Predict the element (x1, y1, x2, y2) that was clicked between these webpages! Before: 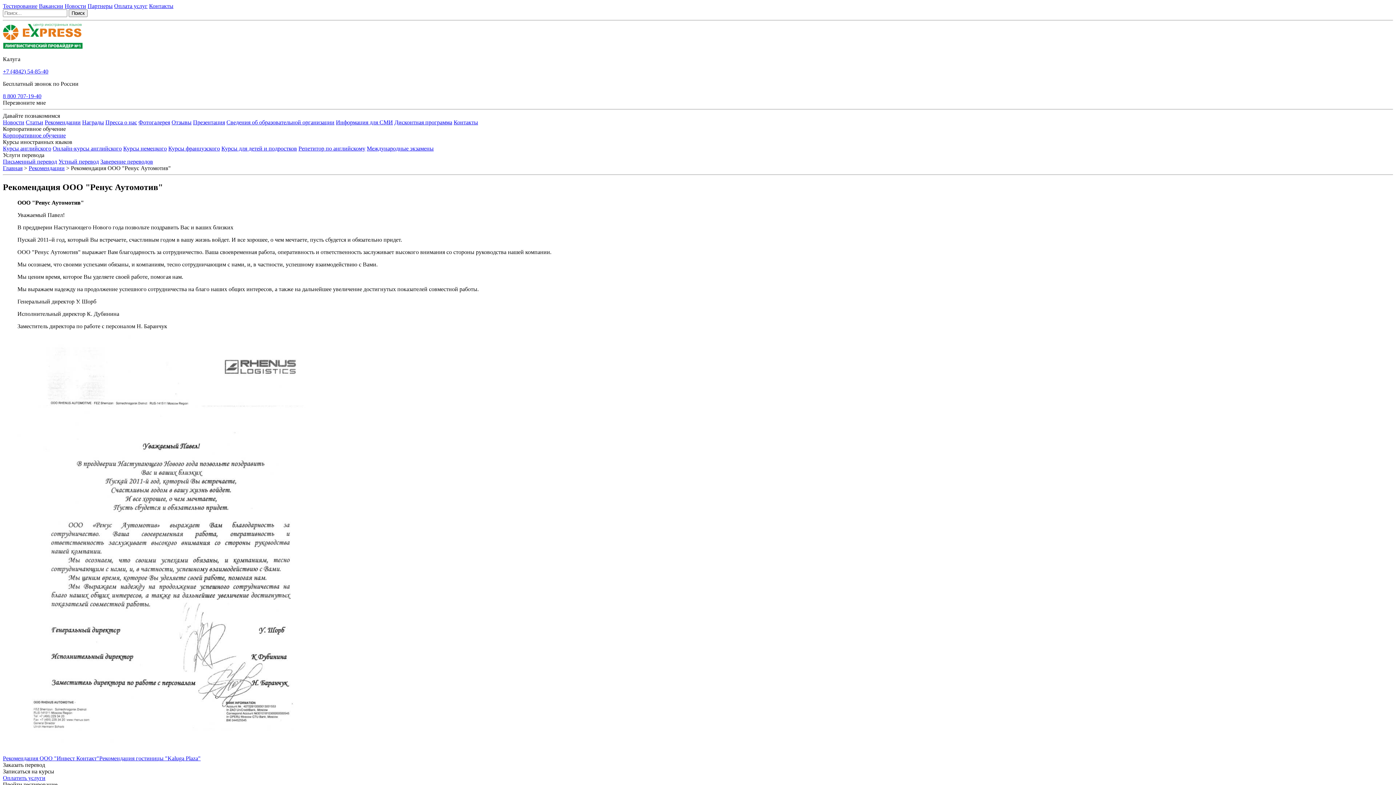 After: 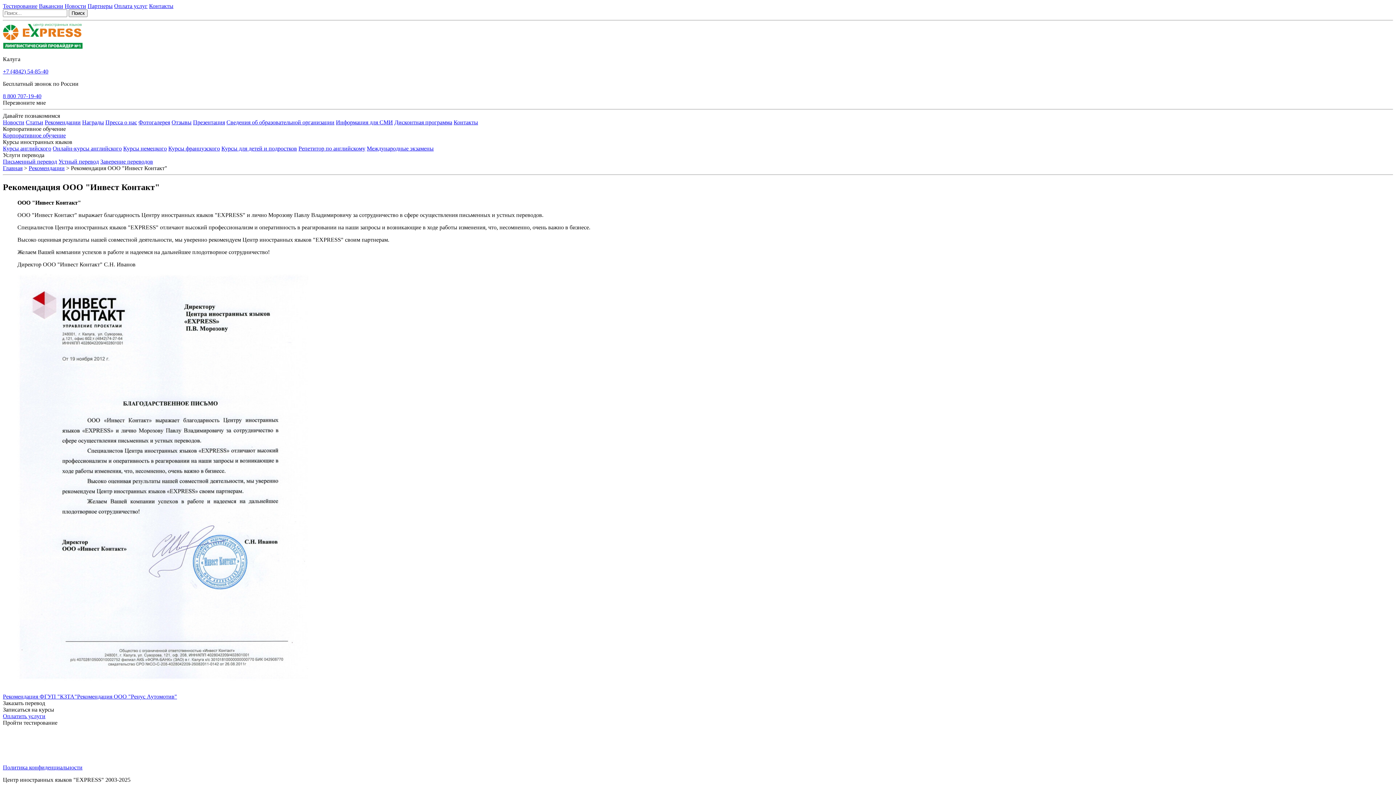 Action: label: Рекомендация ООО "Инвест Контакт" bbox: (2, 755, 99, 761)